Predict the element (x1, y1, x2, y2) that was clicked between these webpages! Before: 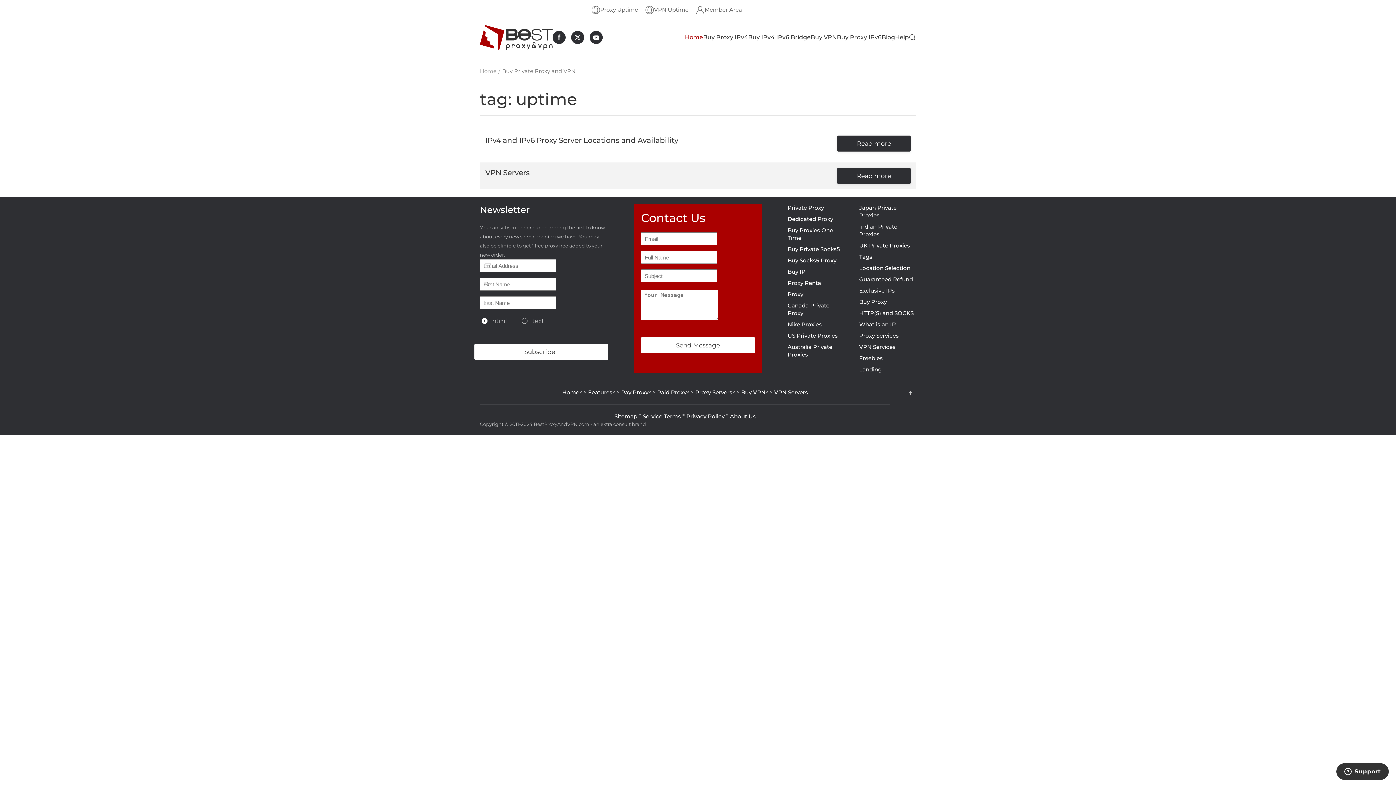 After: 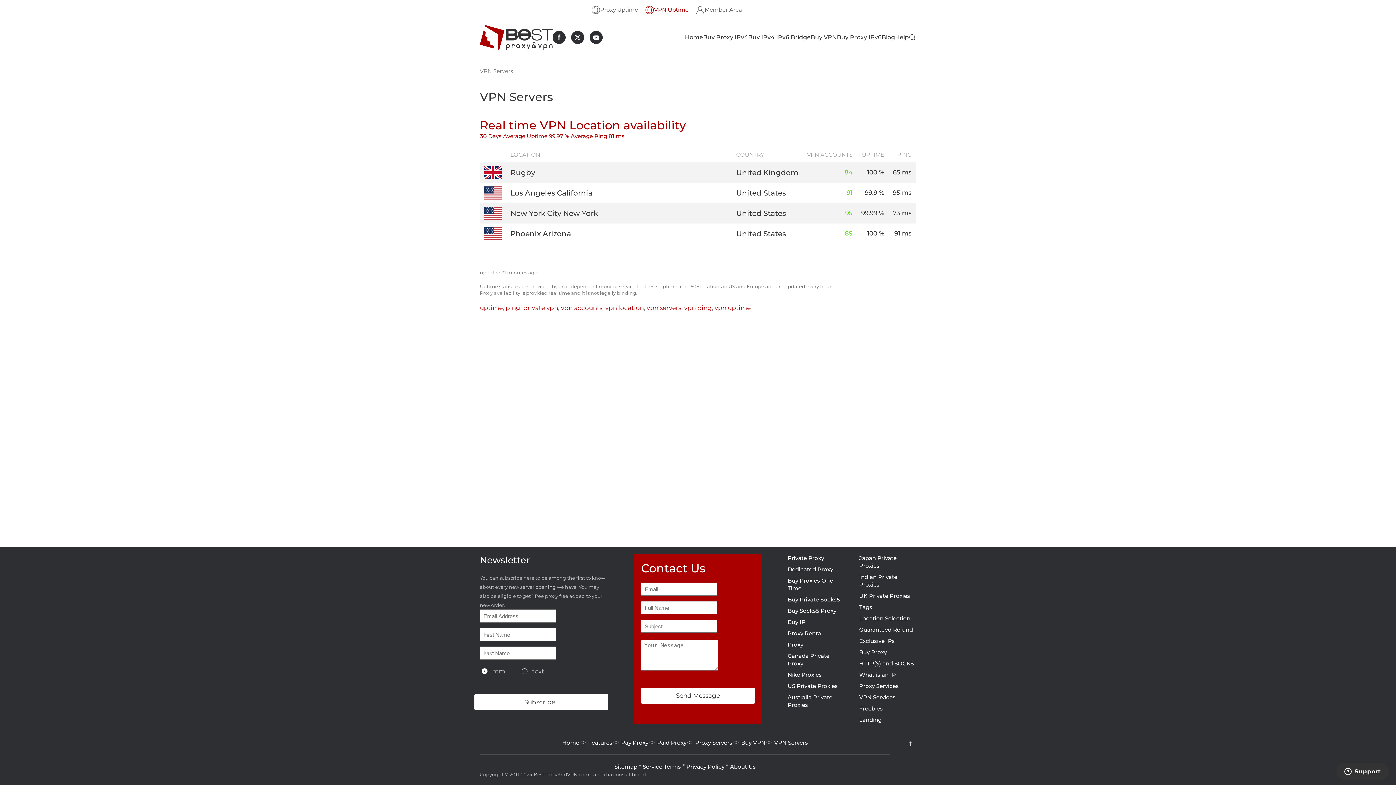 Action: bbox: (645, 5, 688, 14) label: VPN Uptime